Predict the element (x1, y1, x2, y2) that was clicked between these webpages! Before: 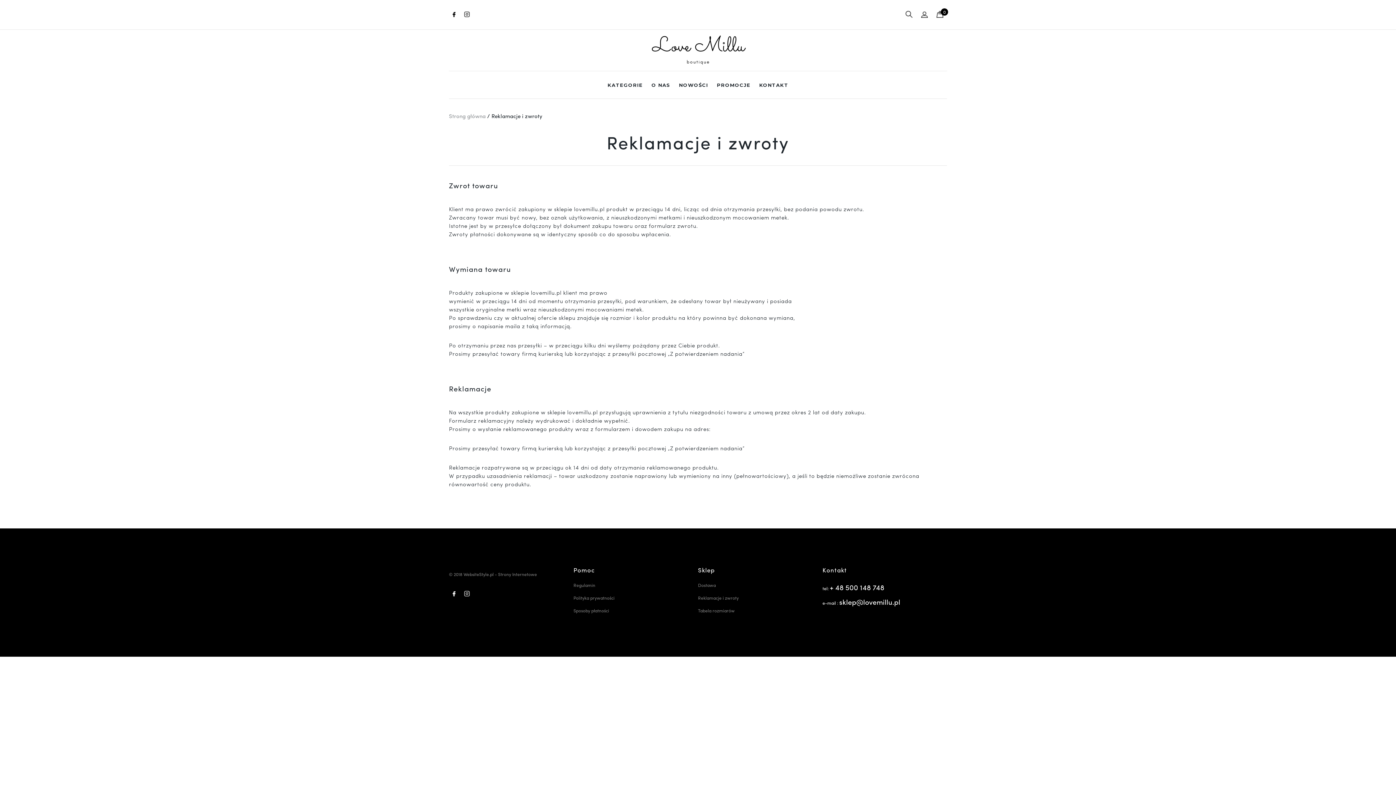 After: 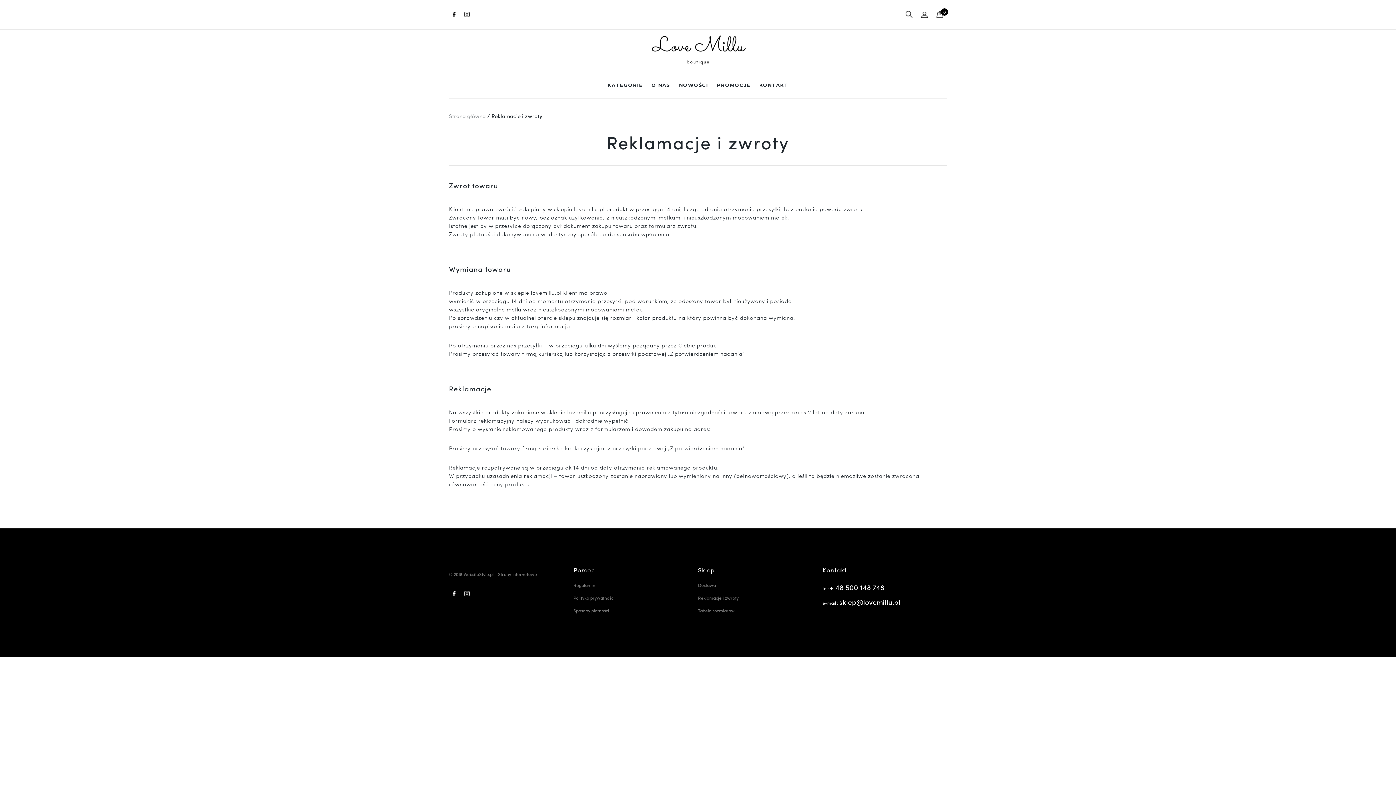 Action: bbox: (452, 10, 455, 18)